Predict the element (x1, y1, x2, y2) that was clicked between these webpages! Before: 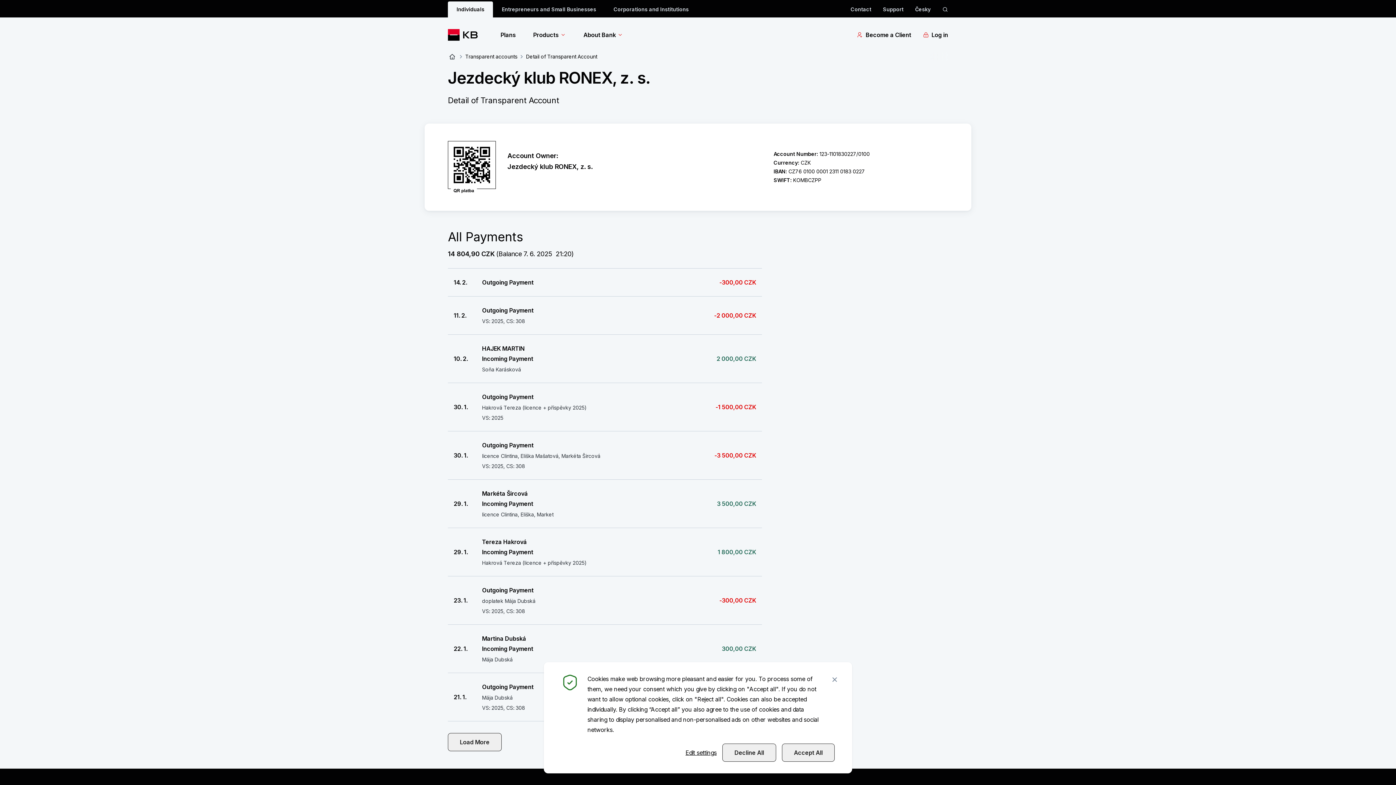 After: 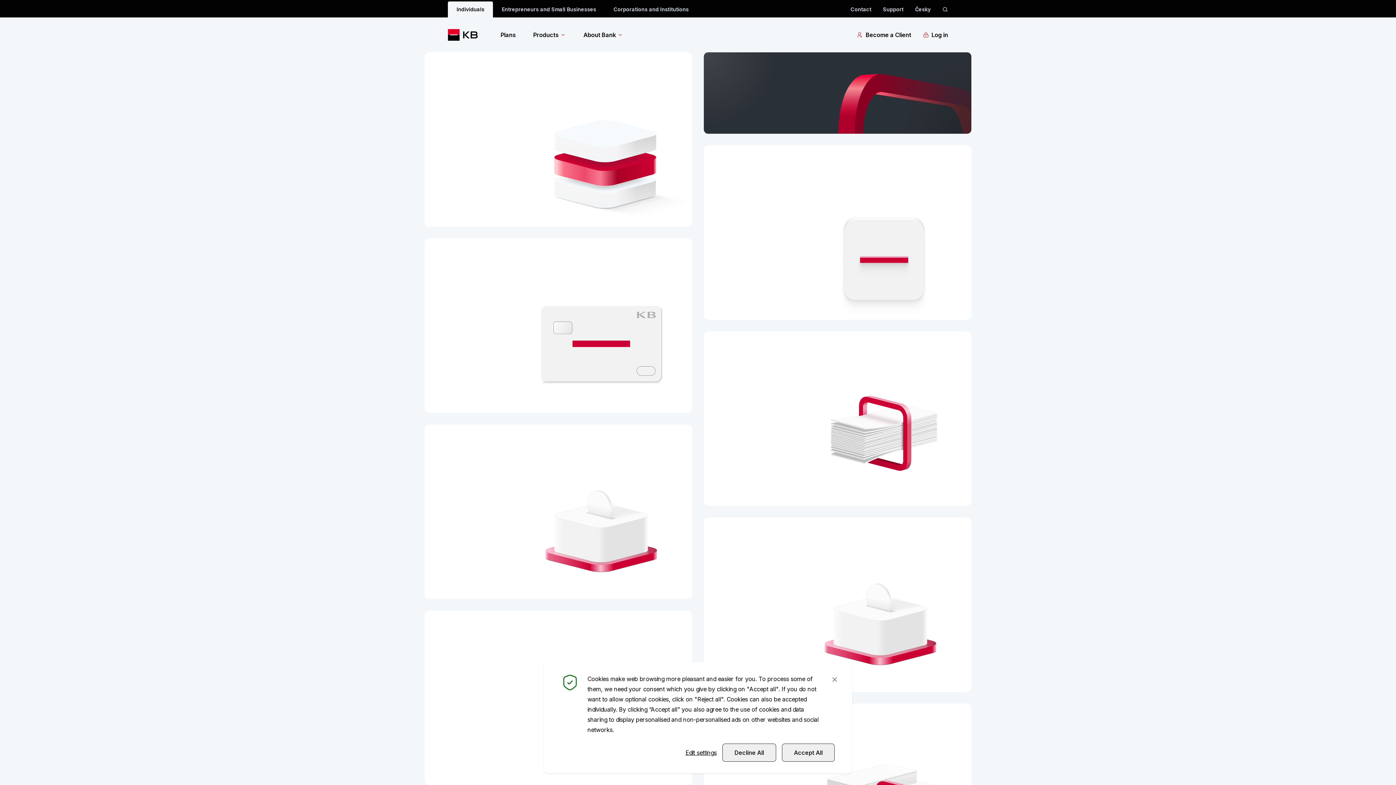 Action: bbox: (448, 29, 483, 40) label: Logo komerční banky